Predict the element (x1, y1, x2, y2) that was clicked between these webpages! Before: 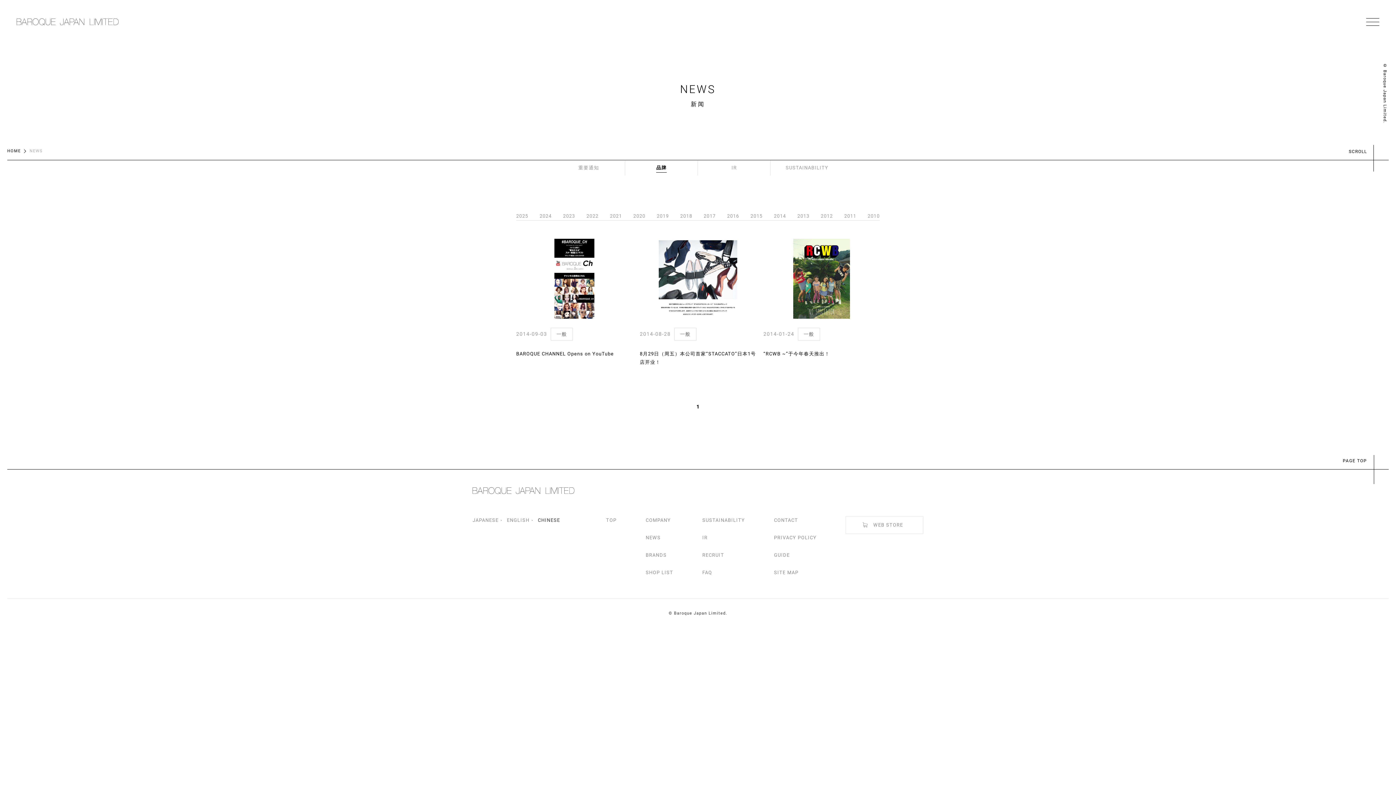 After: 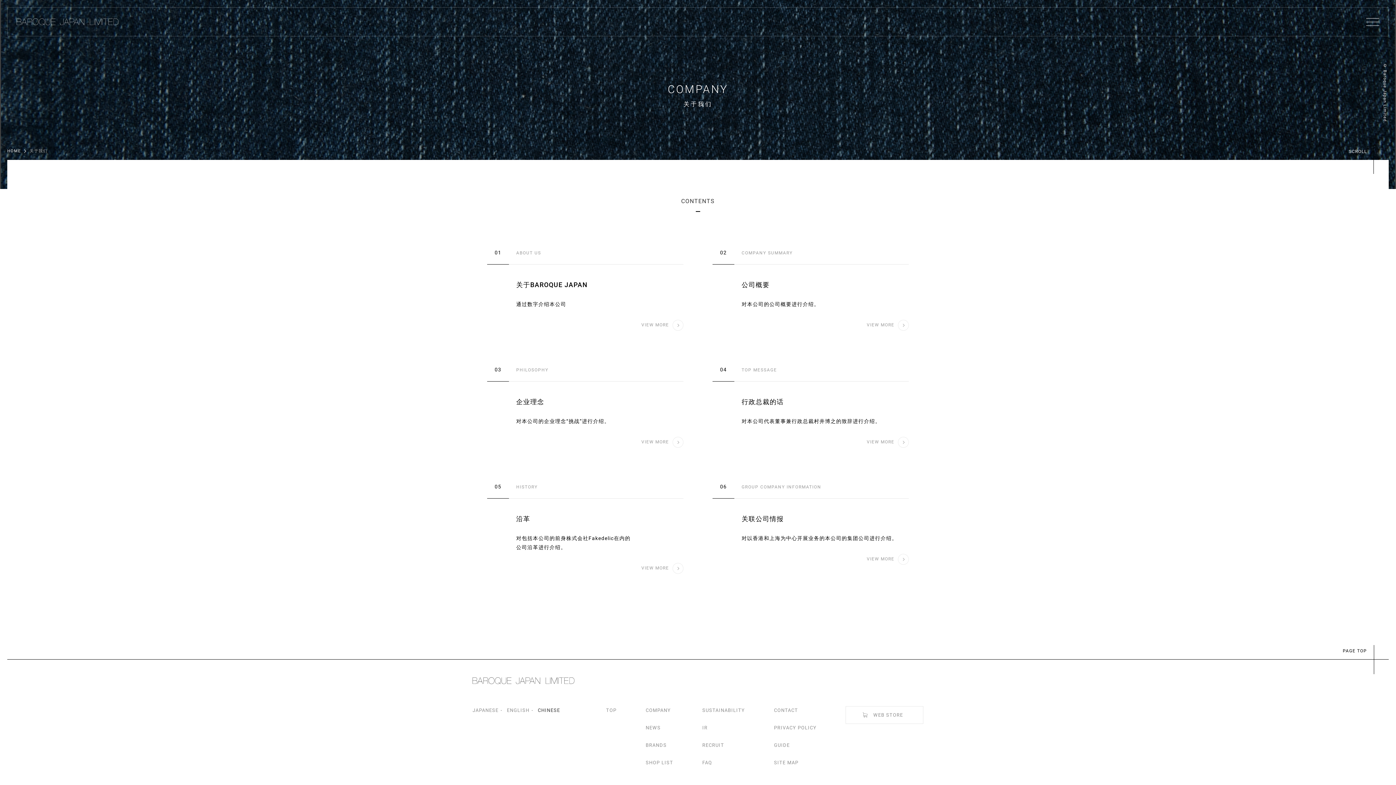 Action: label: COMPANY bbox: (645, 516, 671, 524)